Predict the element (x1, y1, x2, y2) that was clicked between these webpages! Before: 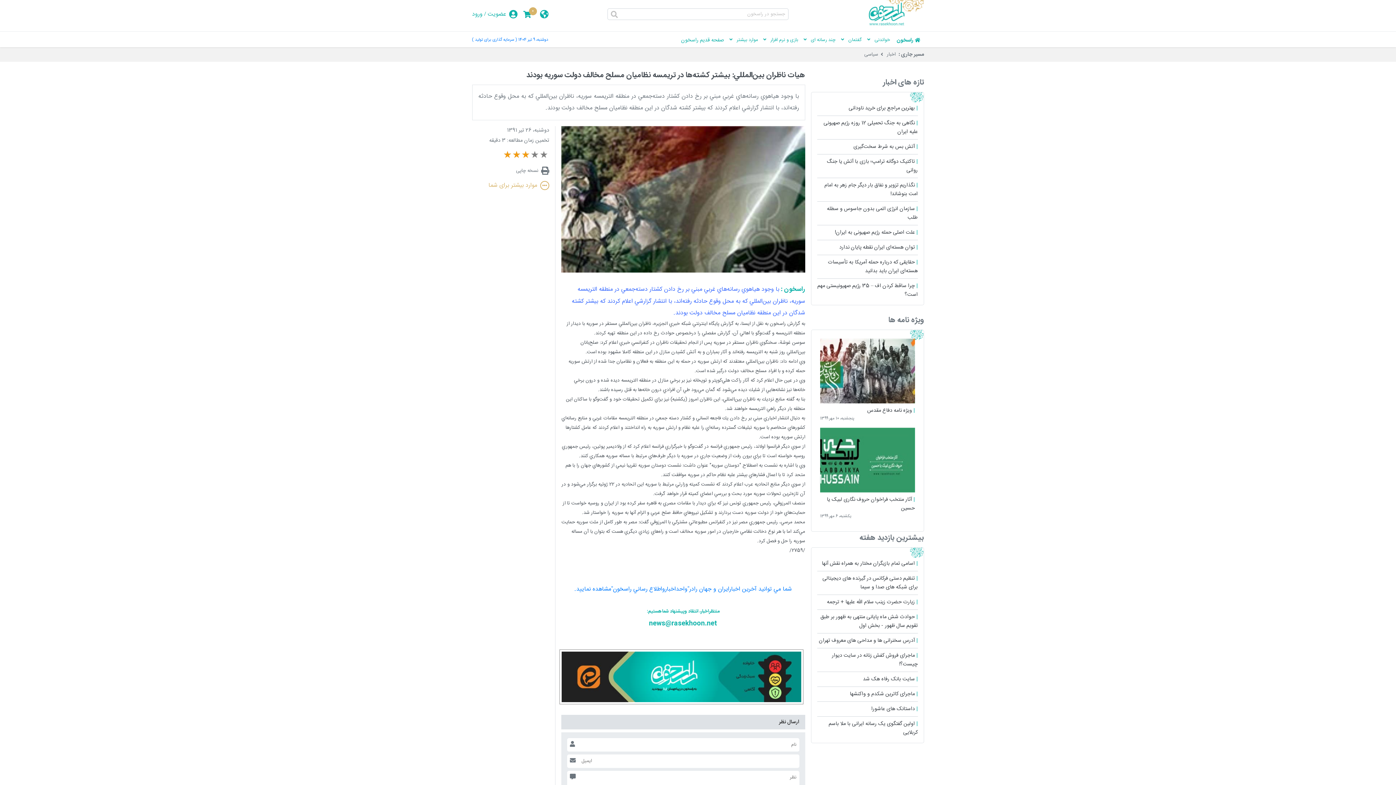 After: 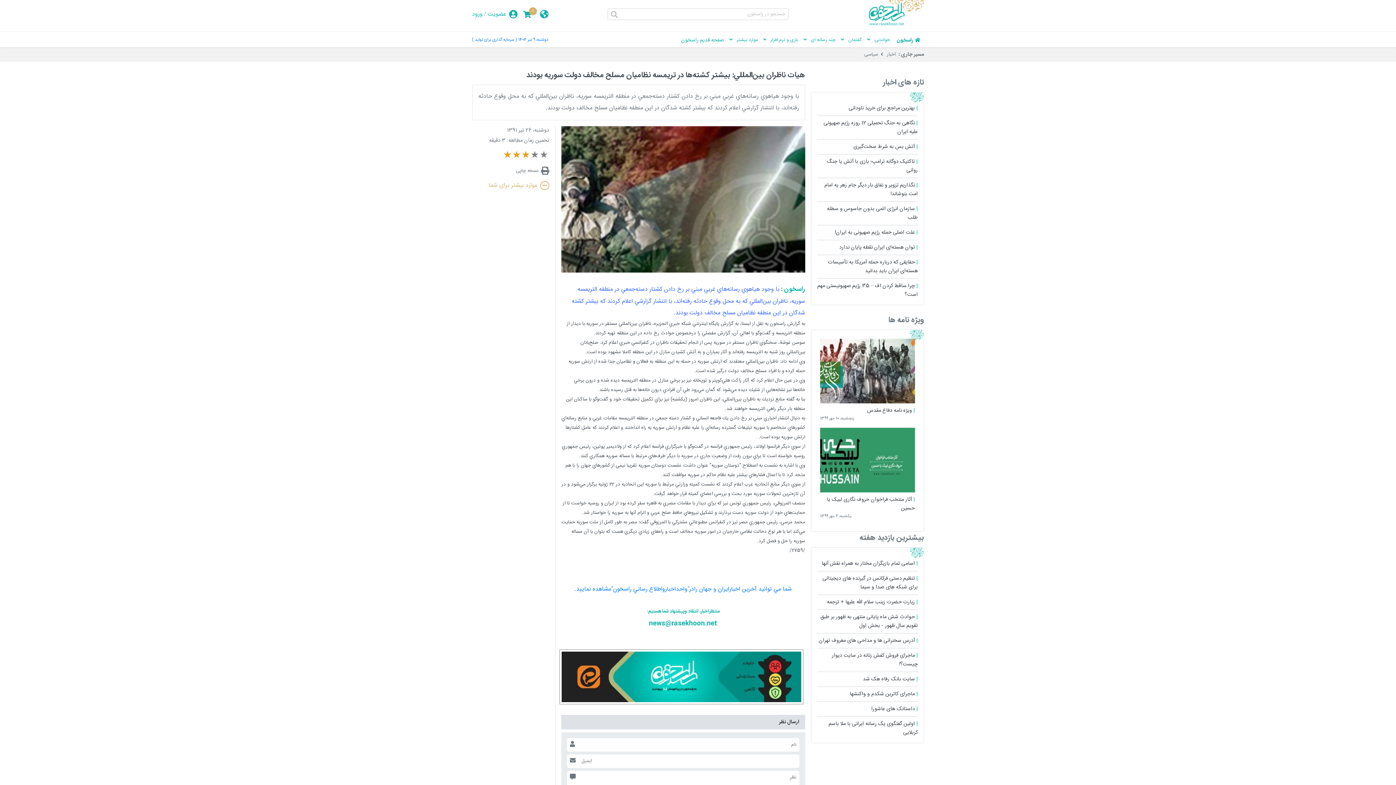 Action: label: ( سرمایه گذاری برای تولید ) bbox: (472, 36, 516, 43)